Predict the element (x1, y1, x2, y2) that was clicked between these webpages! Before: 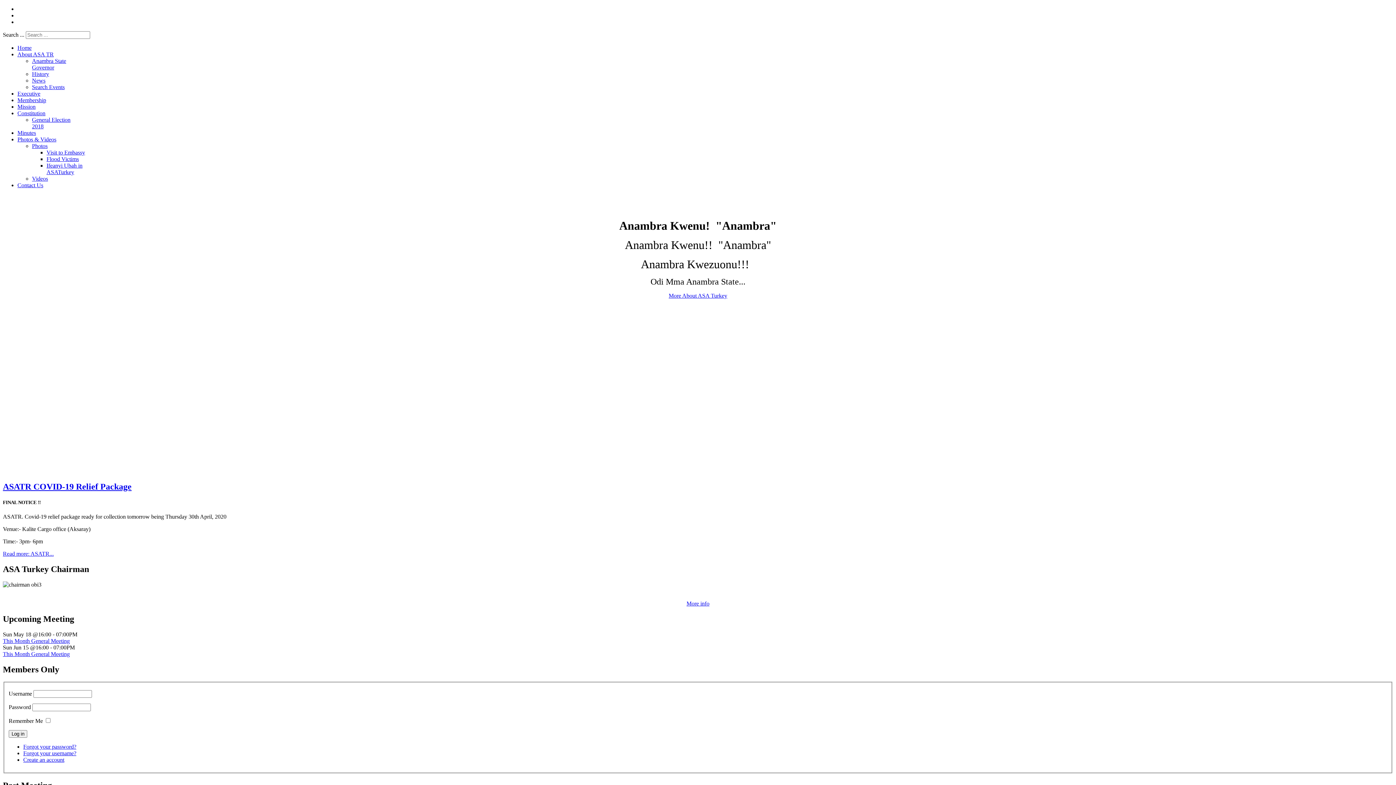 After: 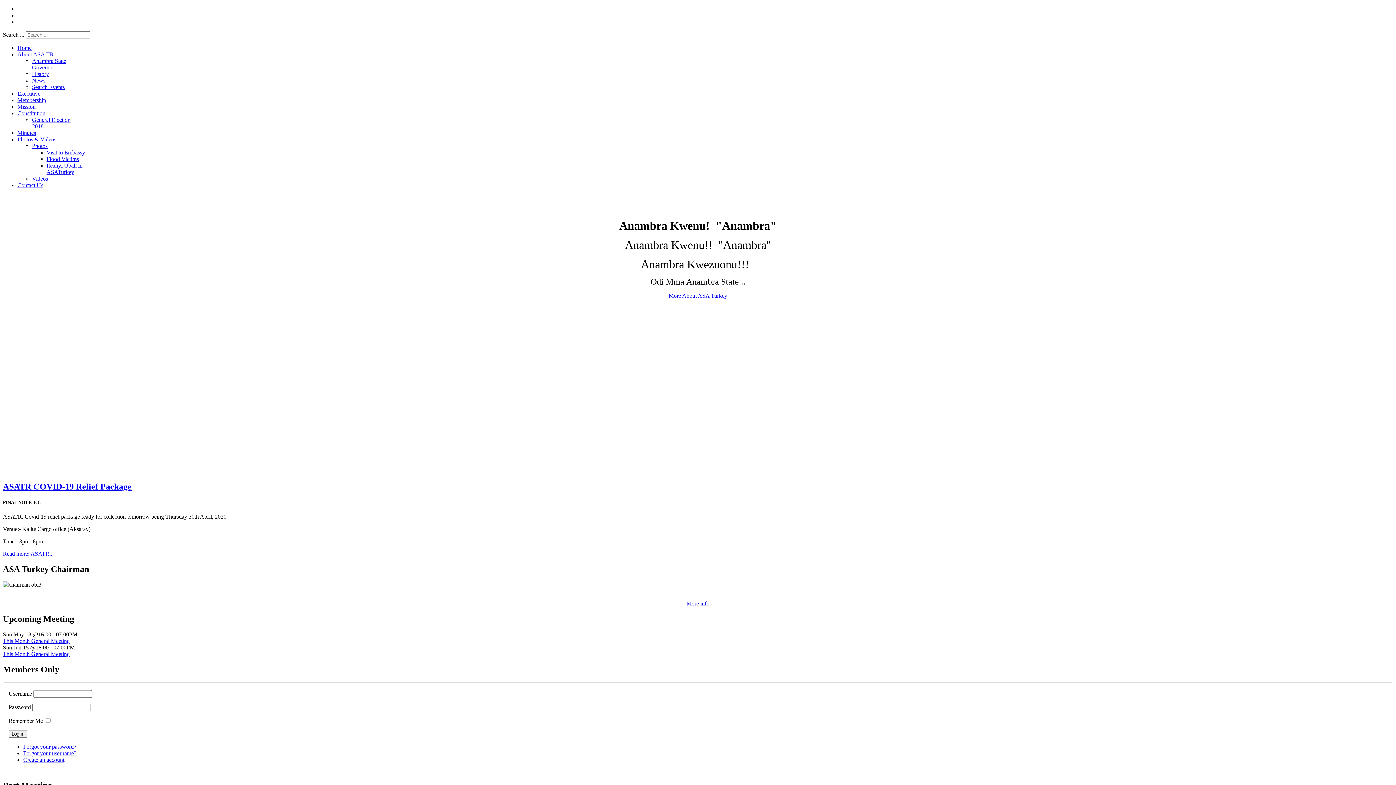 Action: label: Home bbox: (17, 44, 31, 50)